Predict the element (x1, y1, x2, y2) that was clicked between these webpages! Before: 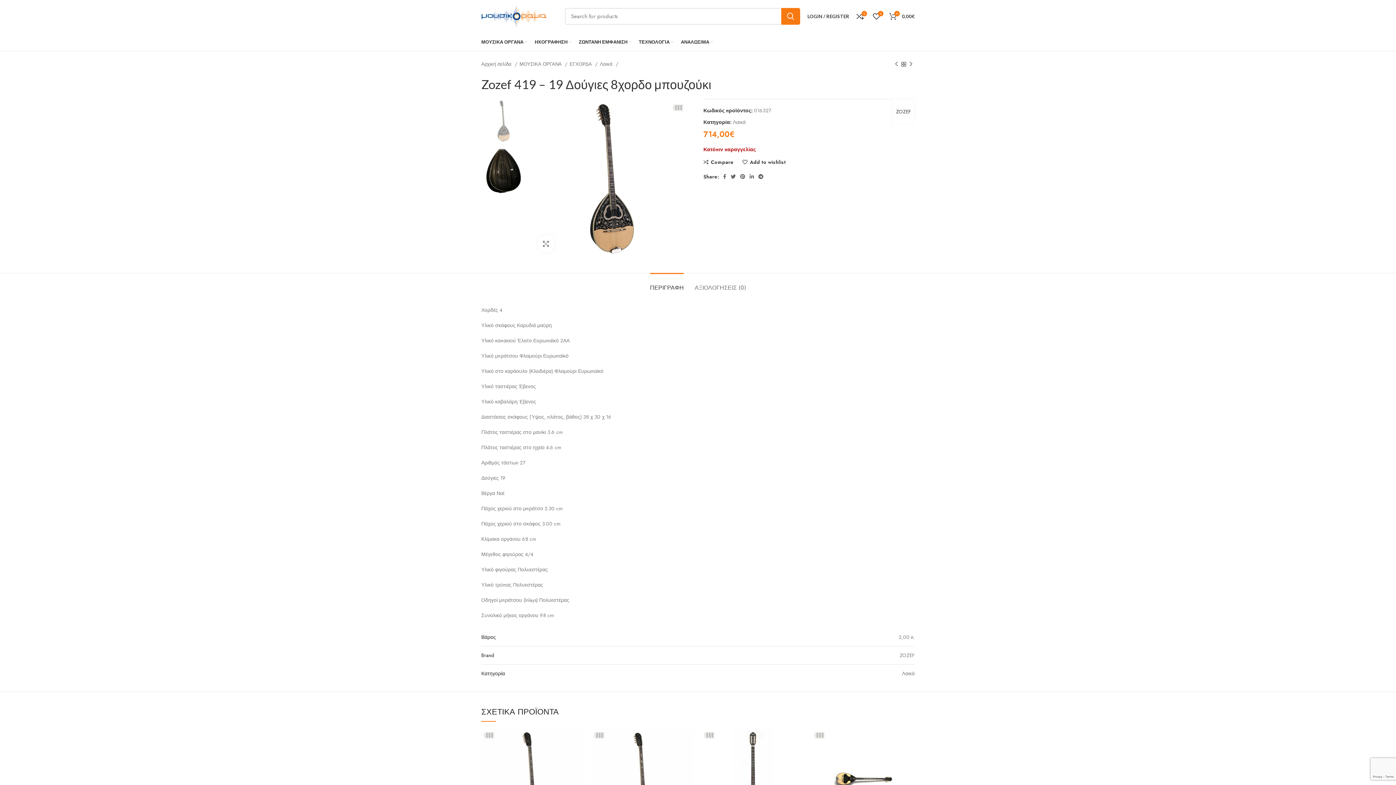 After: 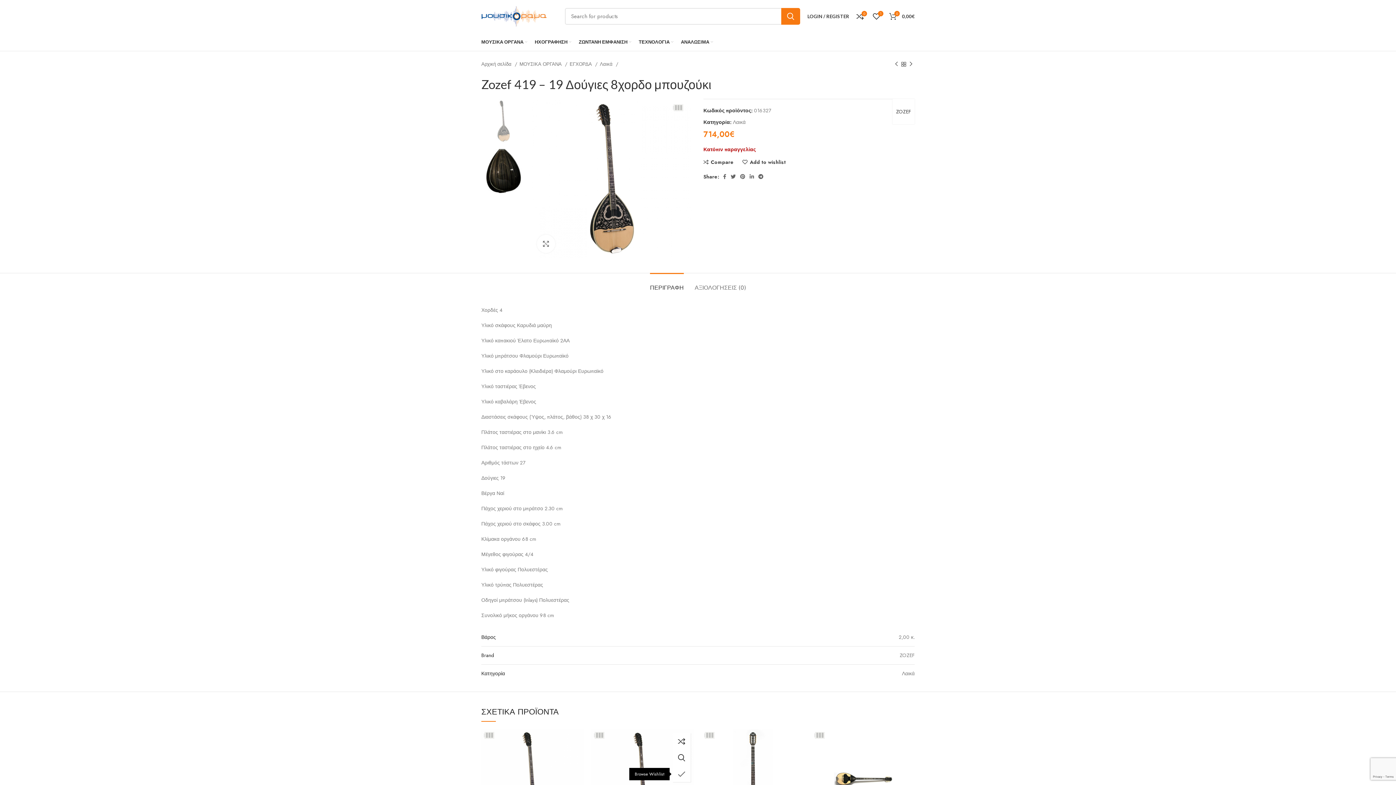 Action: bbox: (680, 766, 698, 782) label: Add to wishlist